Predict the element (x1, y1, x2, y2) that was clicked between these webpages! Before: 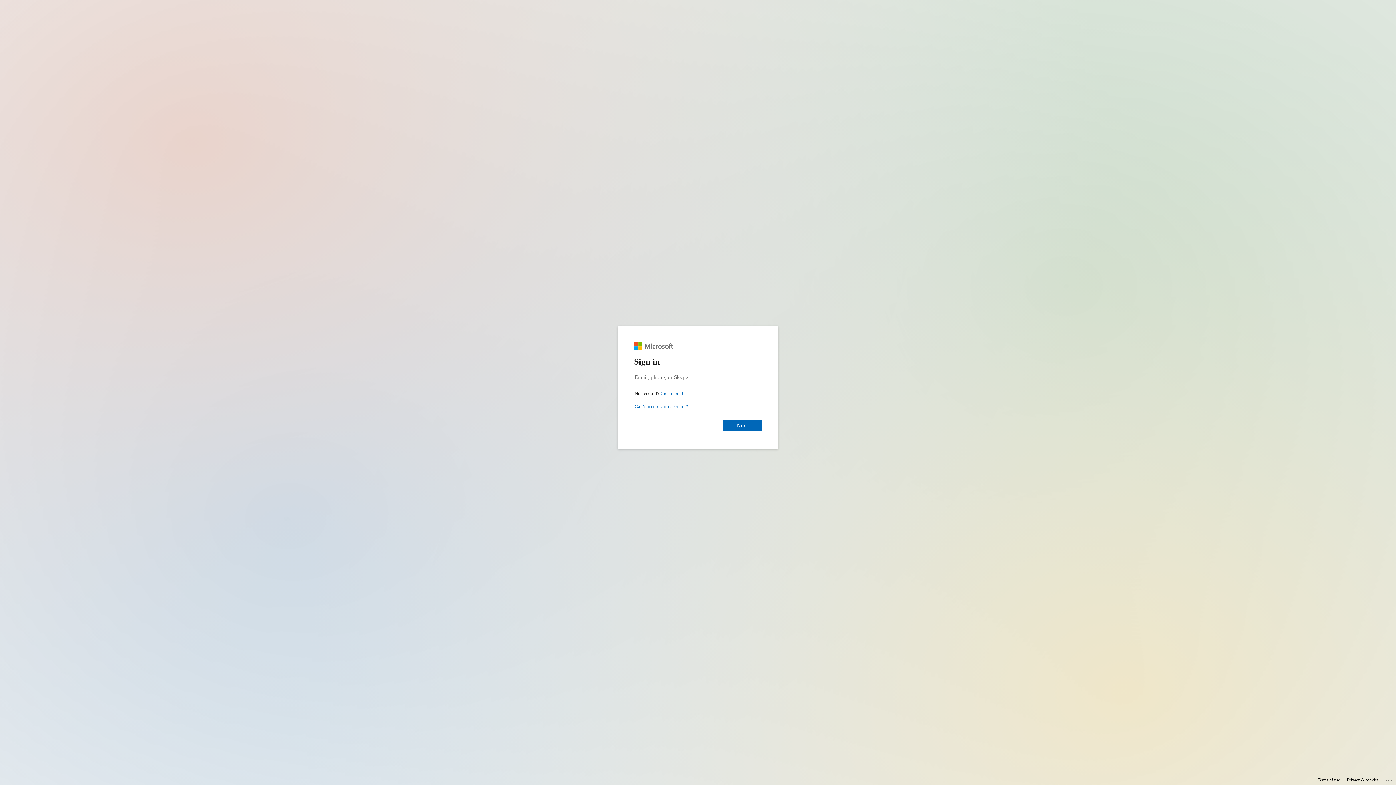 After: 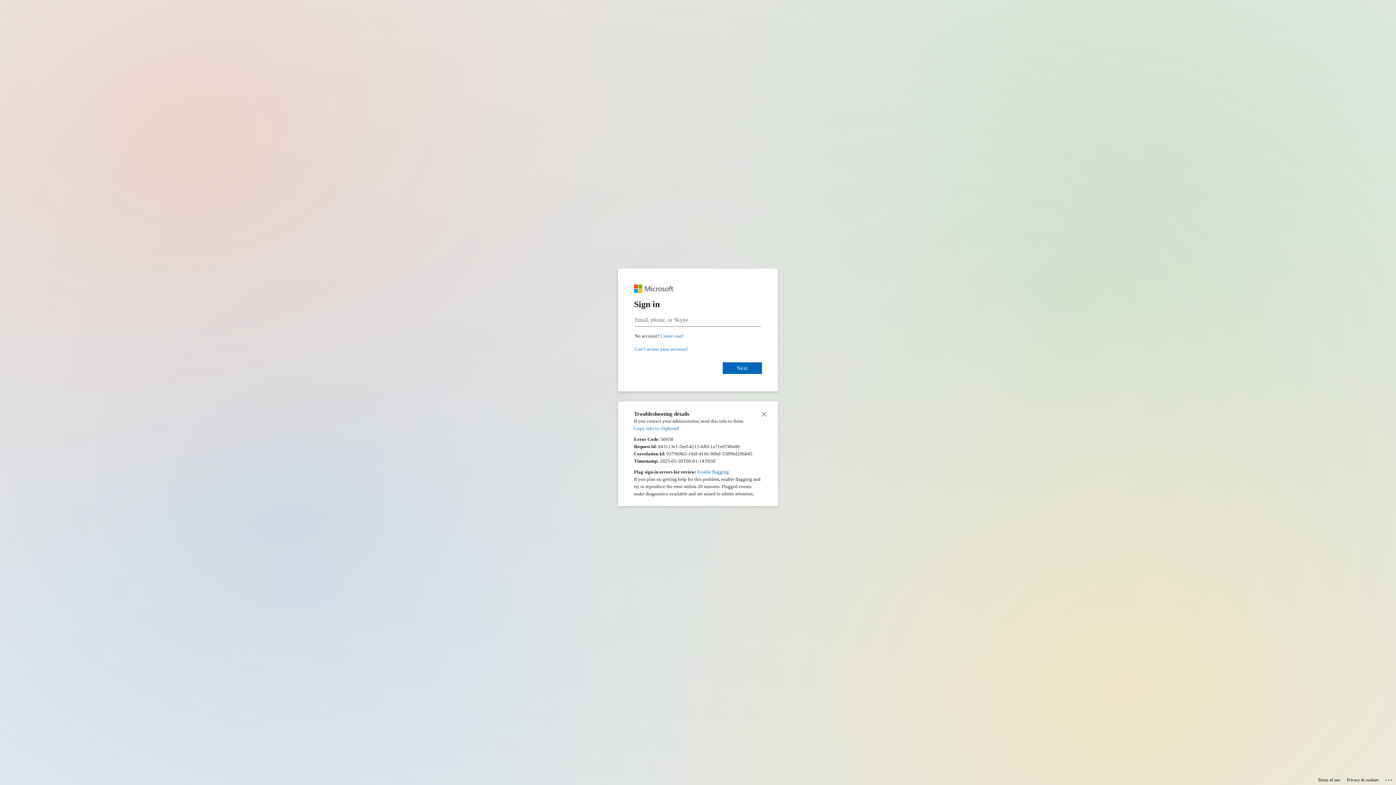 Action: bbox: (1385, 775, 1393, 783) label: Click here for troubleshooting information